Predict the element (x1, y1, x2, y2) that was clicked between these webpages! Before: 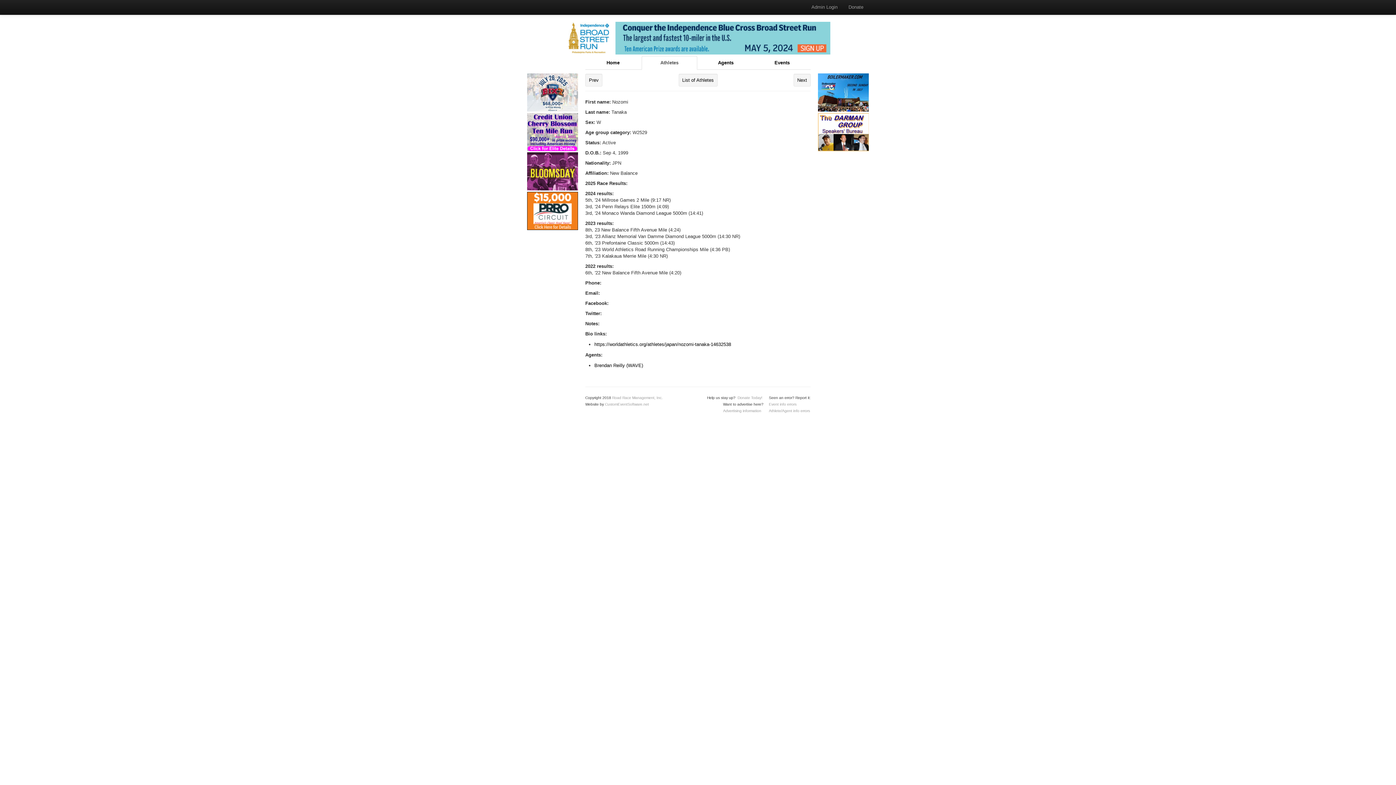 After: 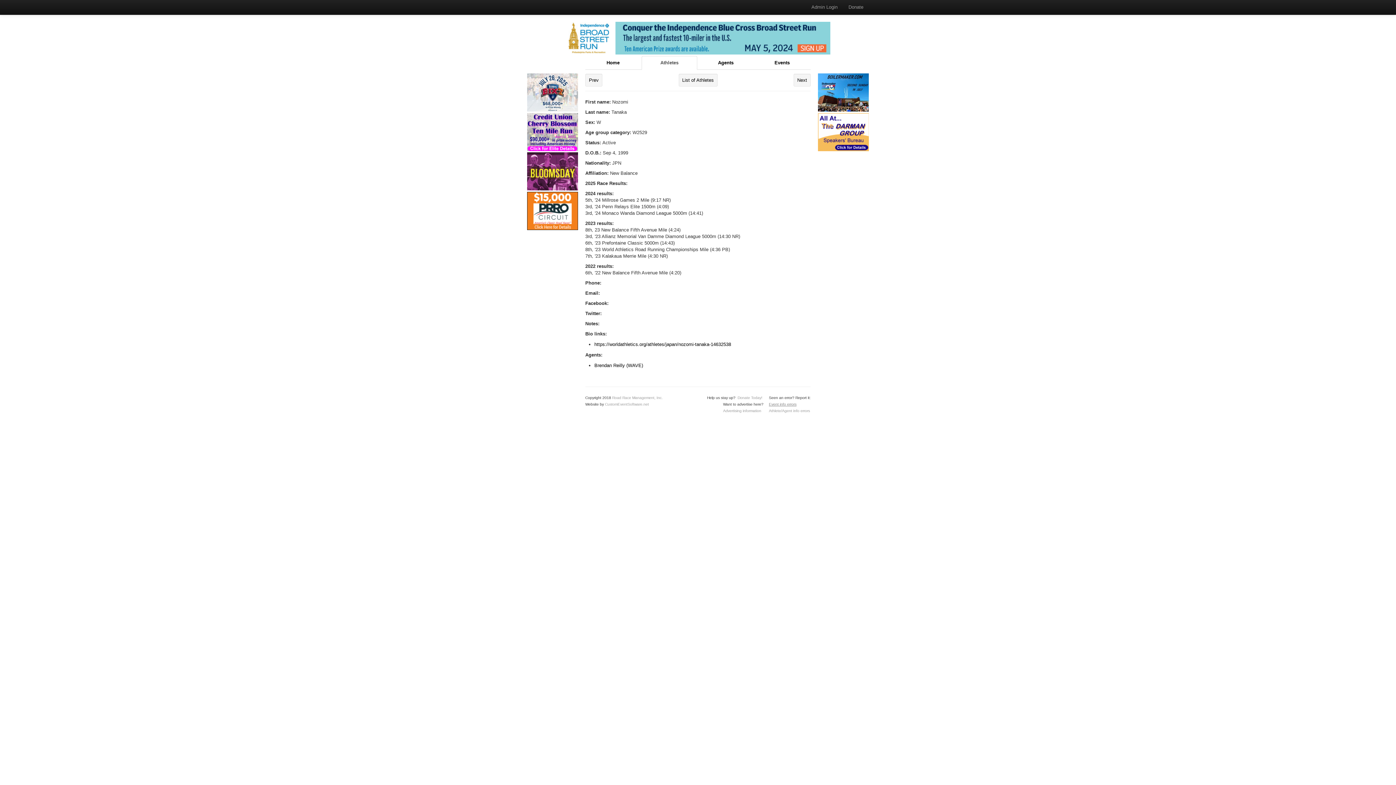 Action: bbox: (769, 402, 796, 406) label: Event info errors